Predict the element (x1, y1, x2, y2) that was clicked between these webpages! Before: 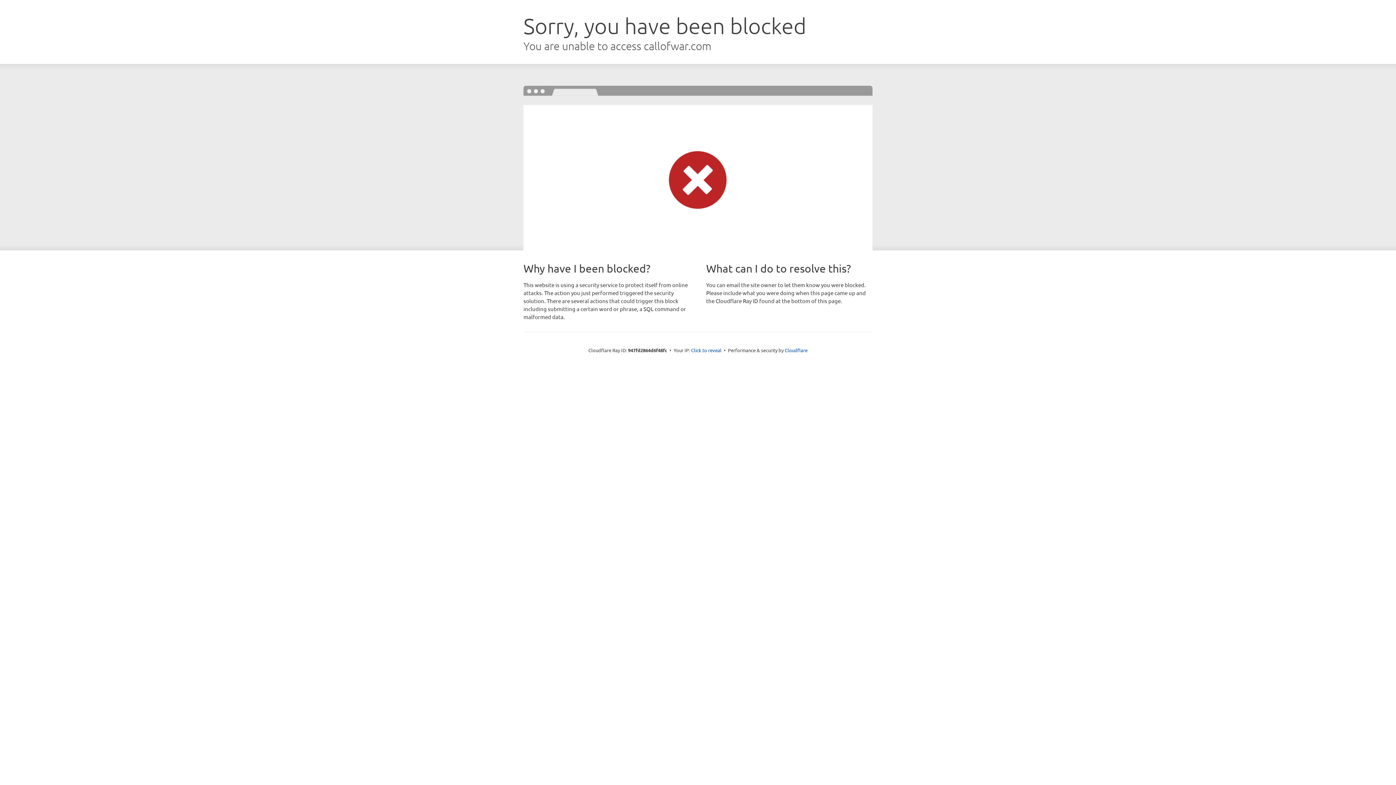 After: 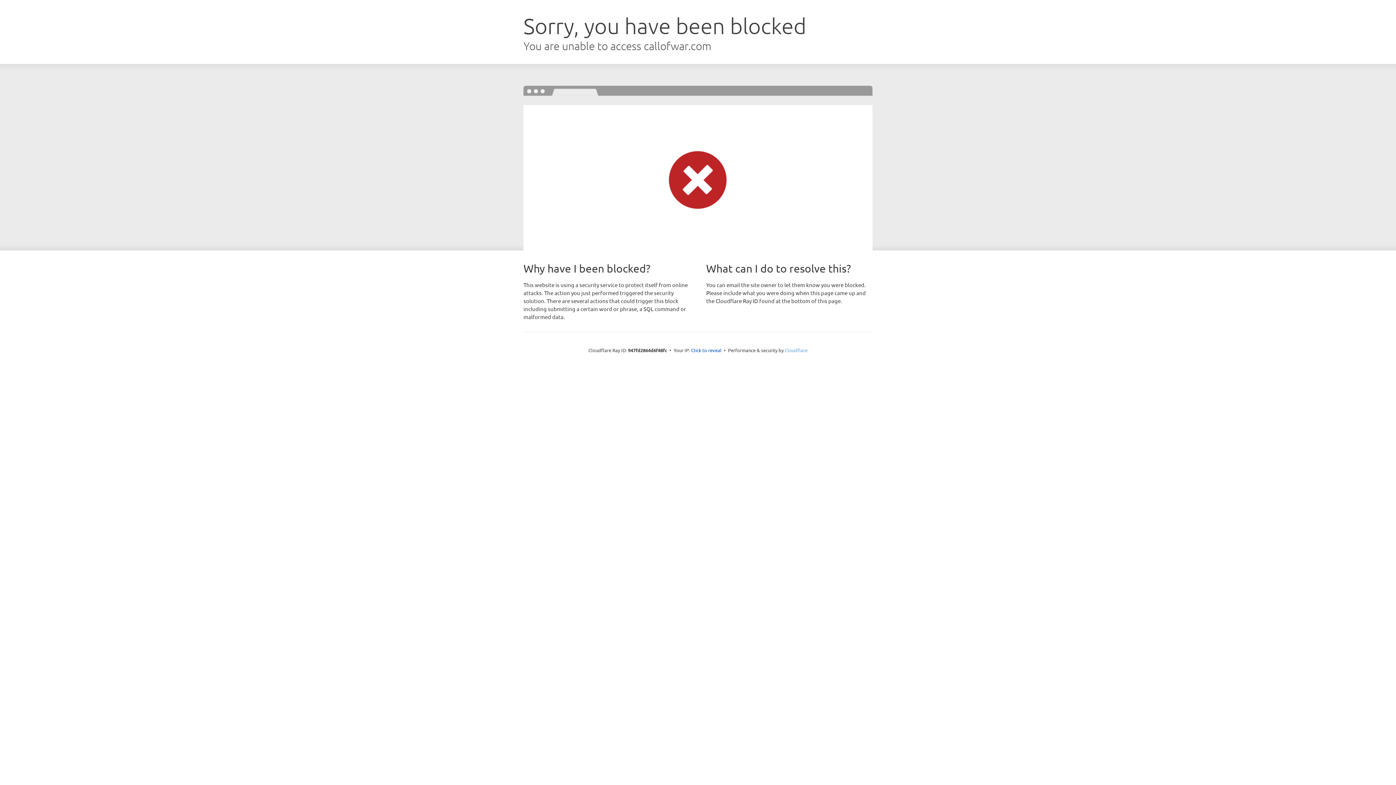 Action: bbox: (784, 347, 807, 353) label: Cloudflare